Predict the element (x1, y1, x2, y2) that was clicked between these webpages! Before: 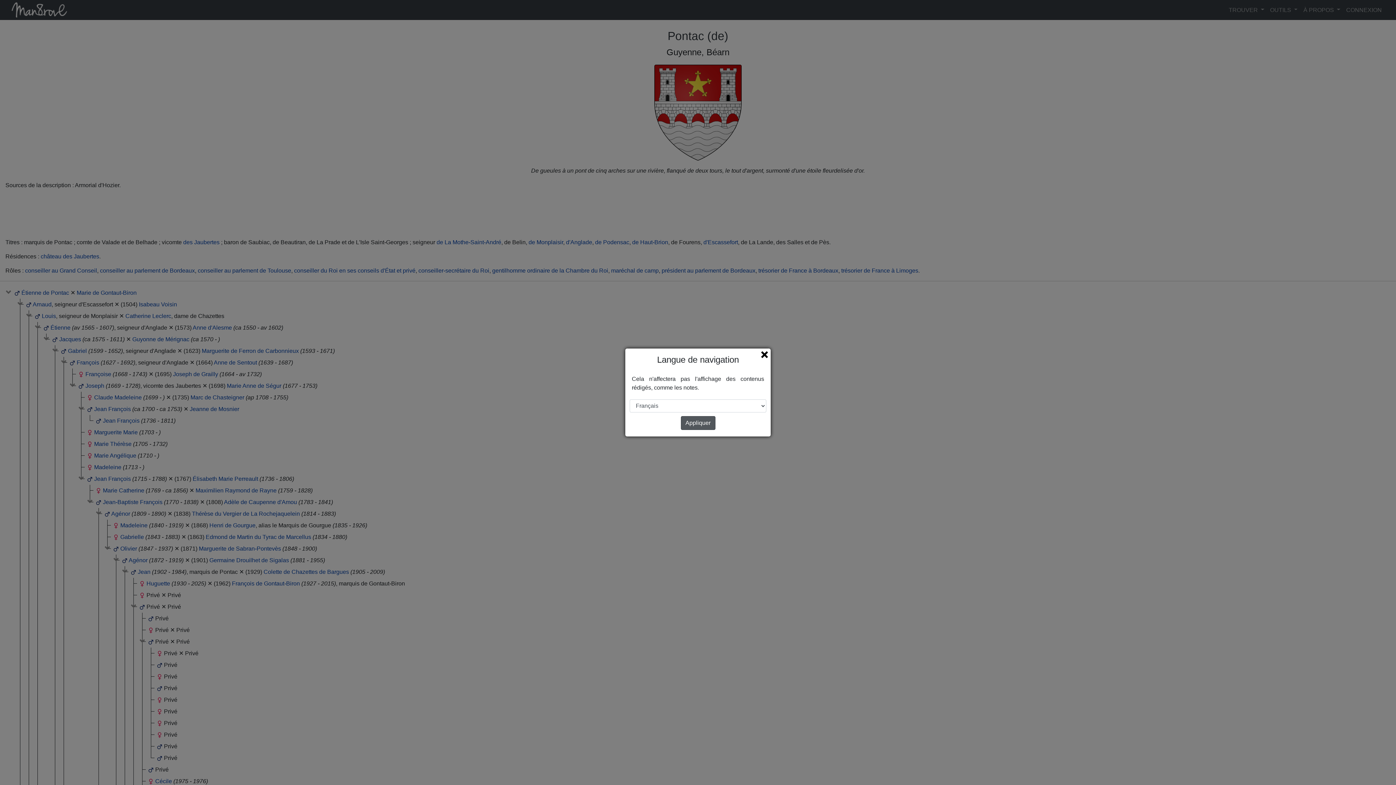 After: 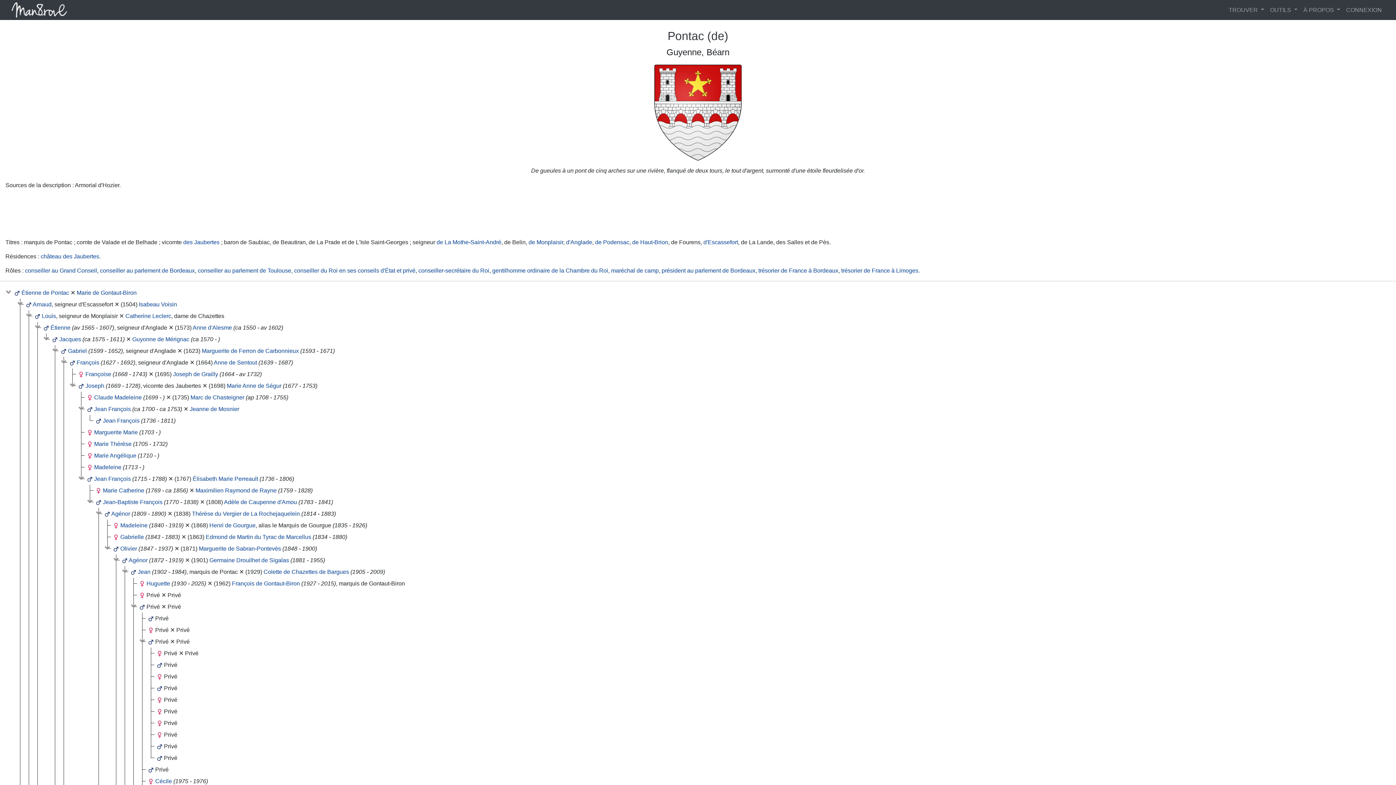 Action: bbox: (680, 416, 715, 430) label: Appliquer